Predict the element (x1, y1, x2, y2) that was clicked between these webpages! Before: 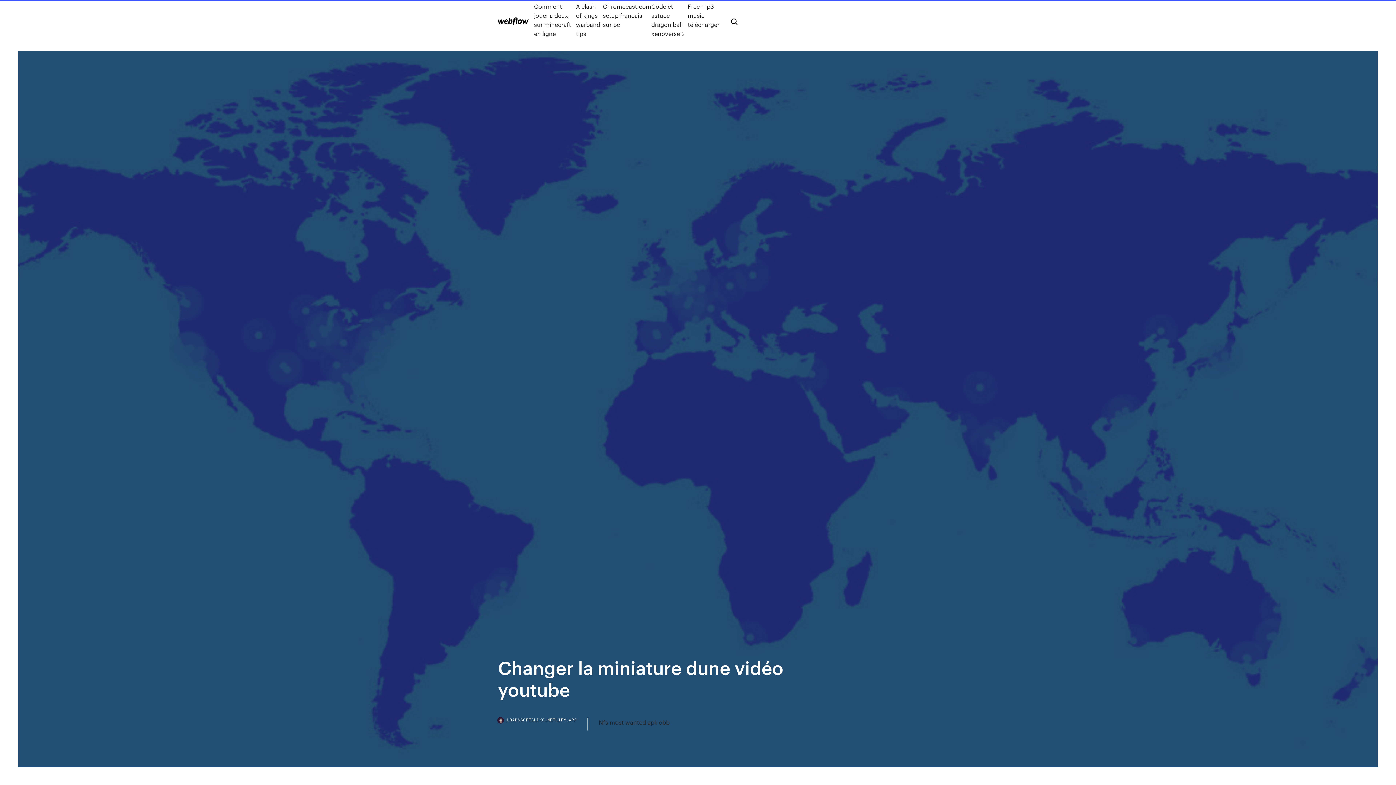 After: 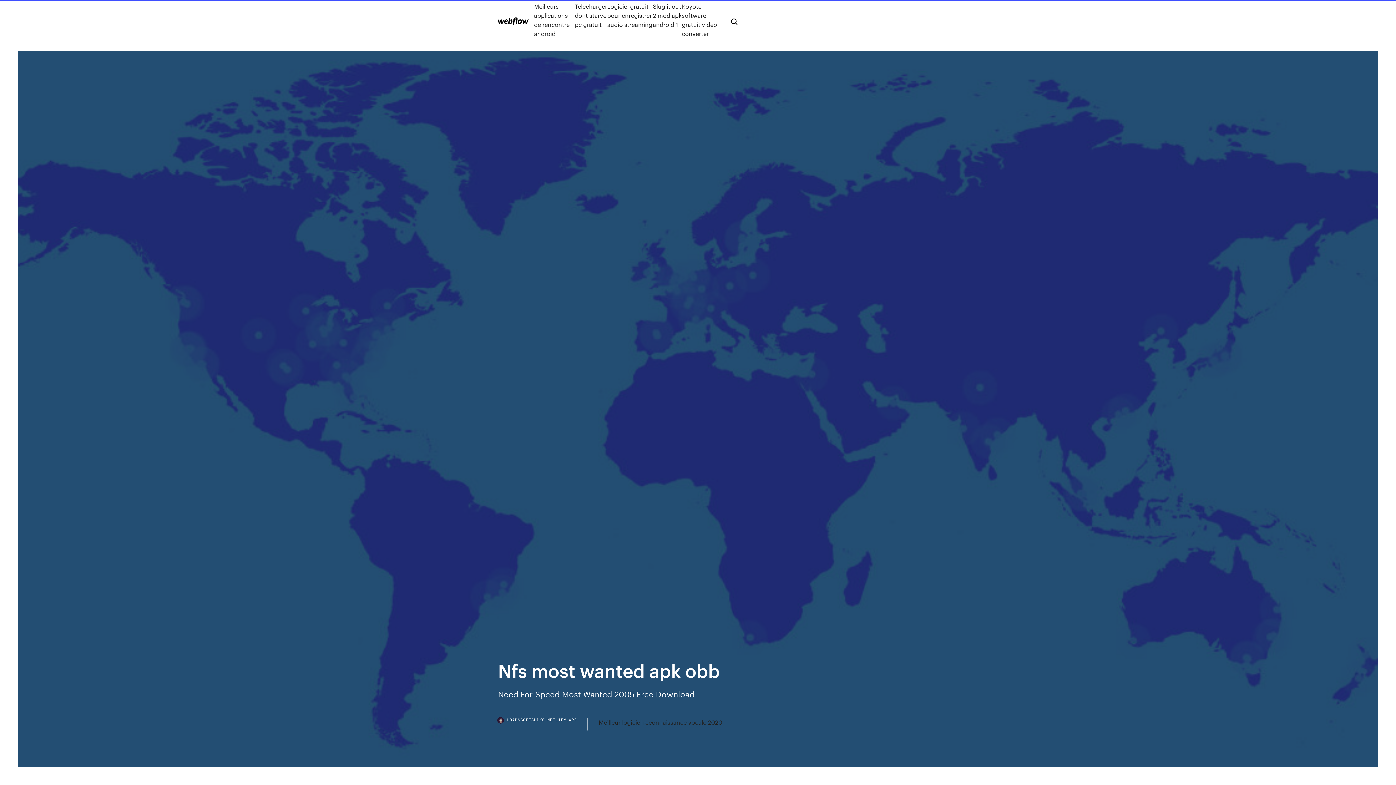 Action: bbox: (598, 718, 669, 727) label: Nfs most wanted apk obb